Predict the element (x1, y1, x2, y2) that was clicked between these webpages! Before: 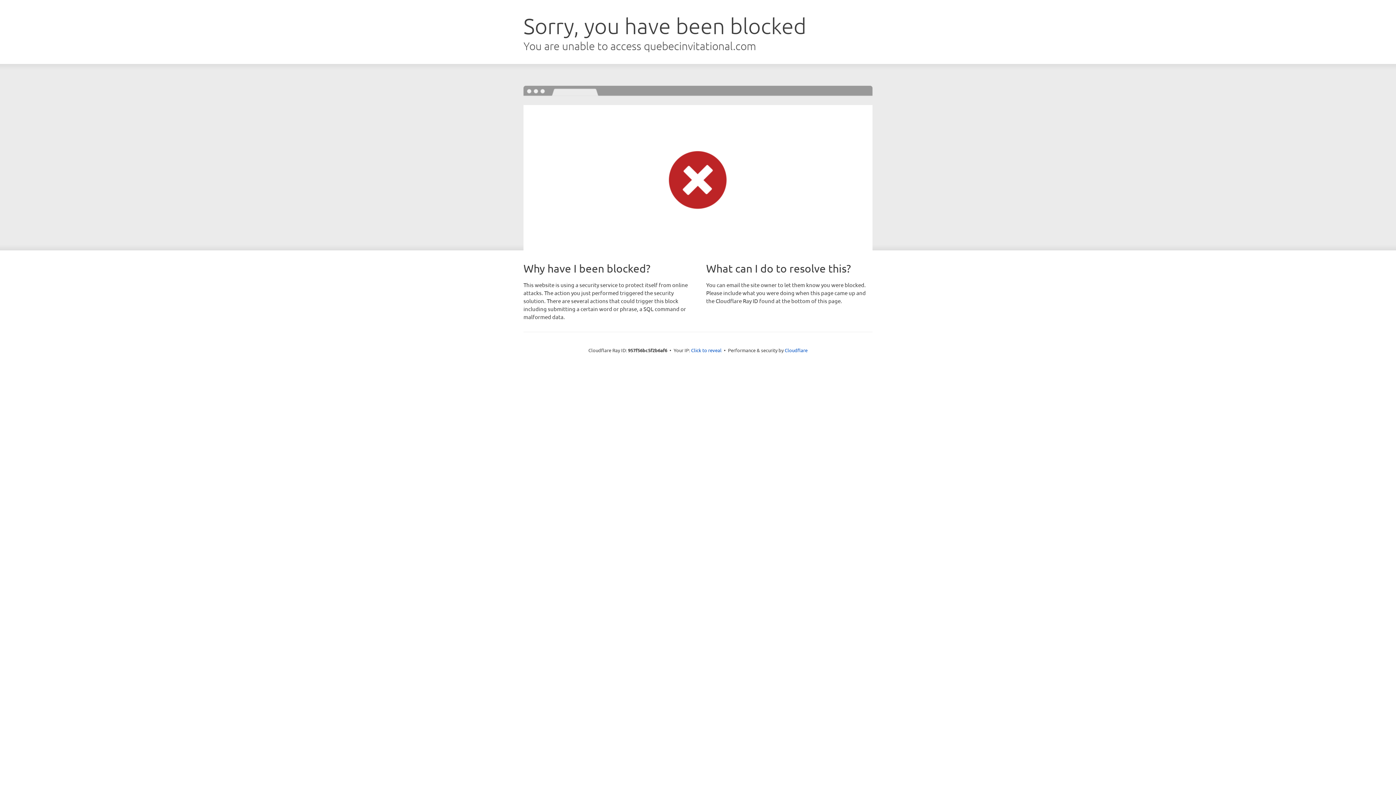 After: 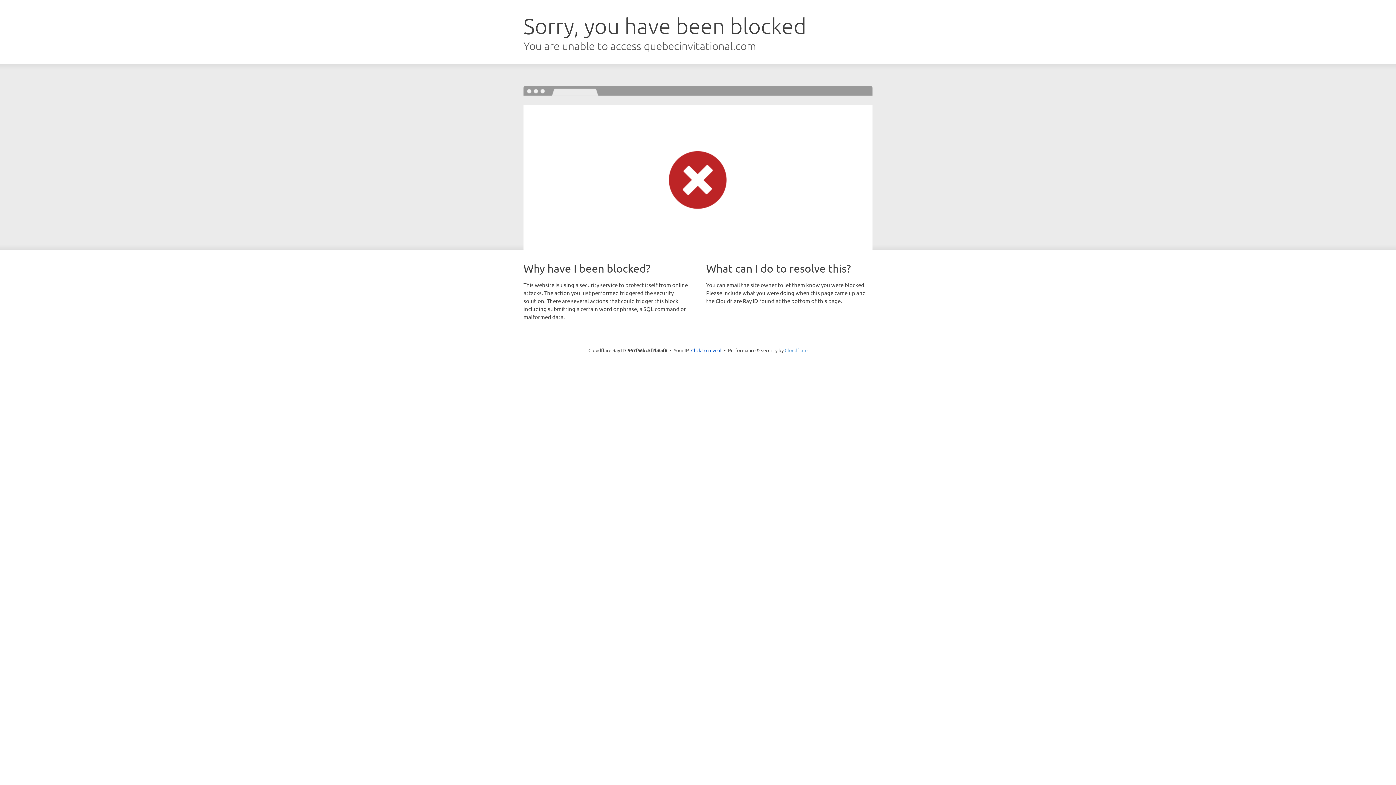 Action: label: Cloudflare bbox: (784, 347, 807, 353)